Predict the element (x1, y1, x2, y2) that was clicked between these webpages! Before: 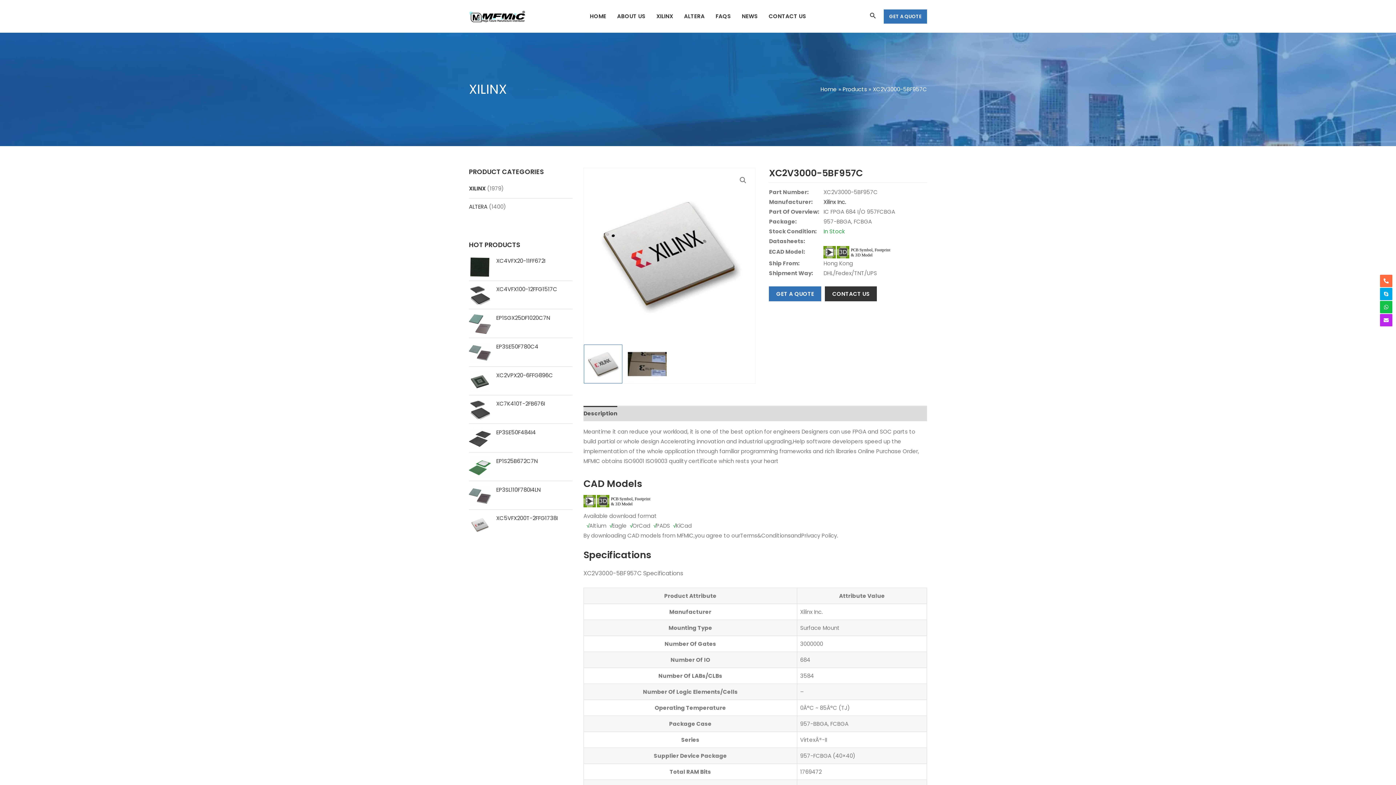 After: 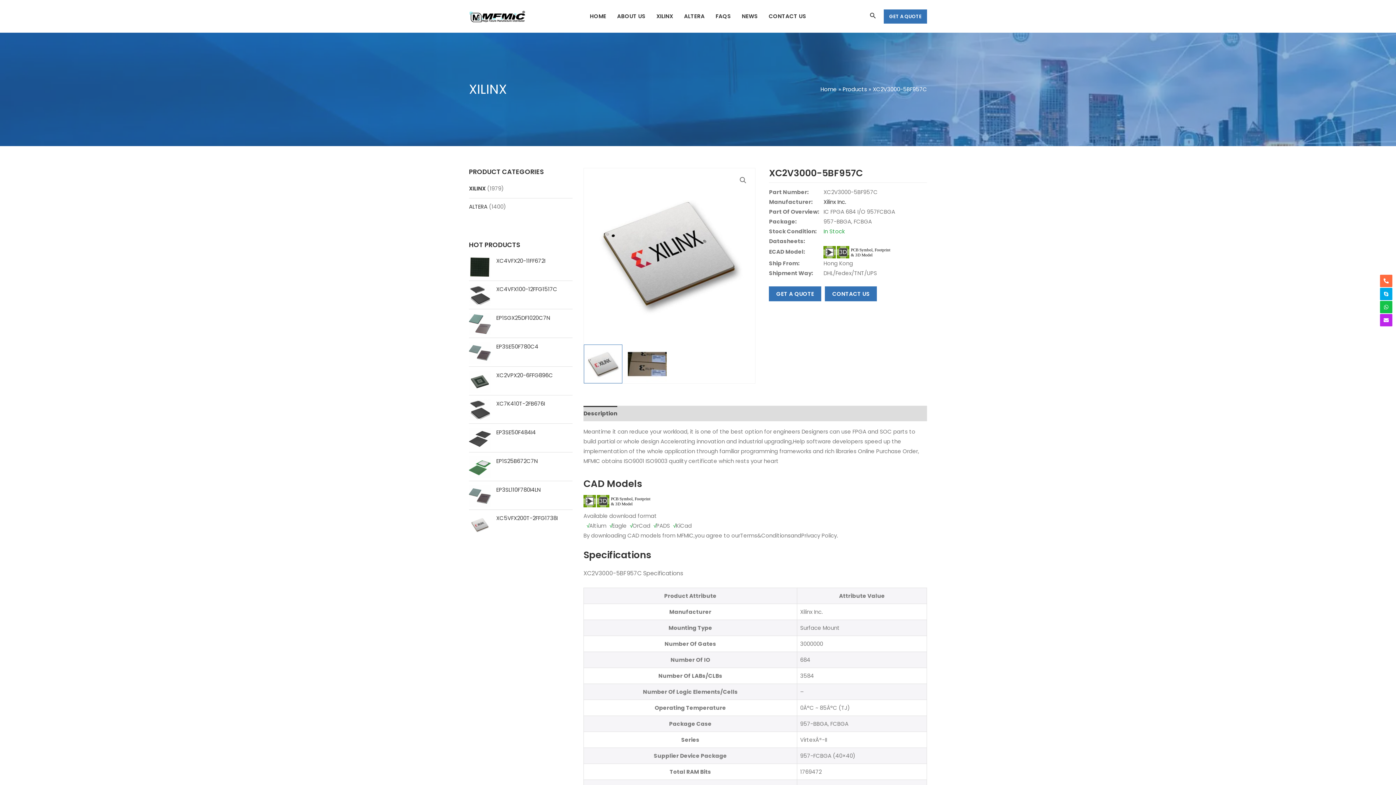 Action: bbox: (825, 286, 877, 301) label: CONTACT US